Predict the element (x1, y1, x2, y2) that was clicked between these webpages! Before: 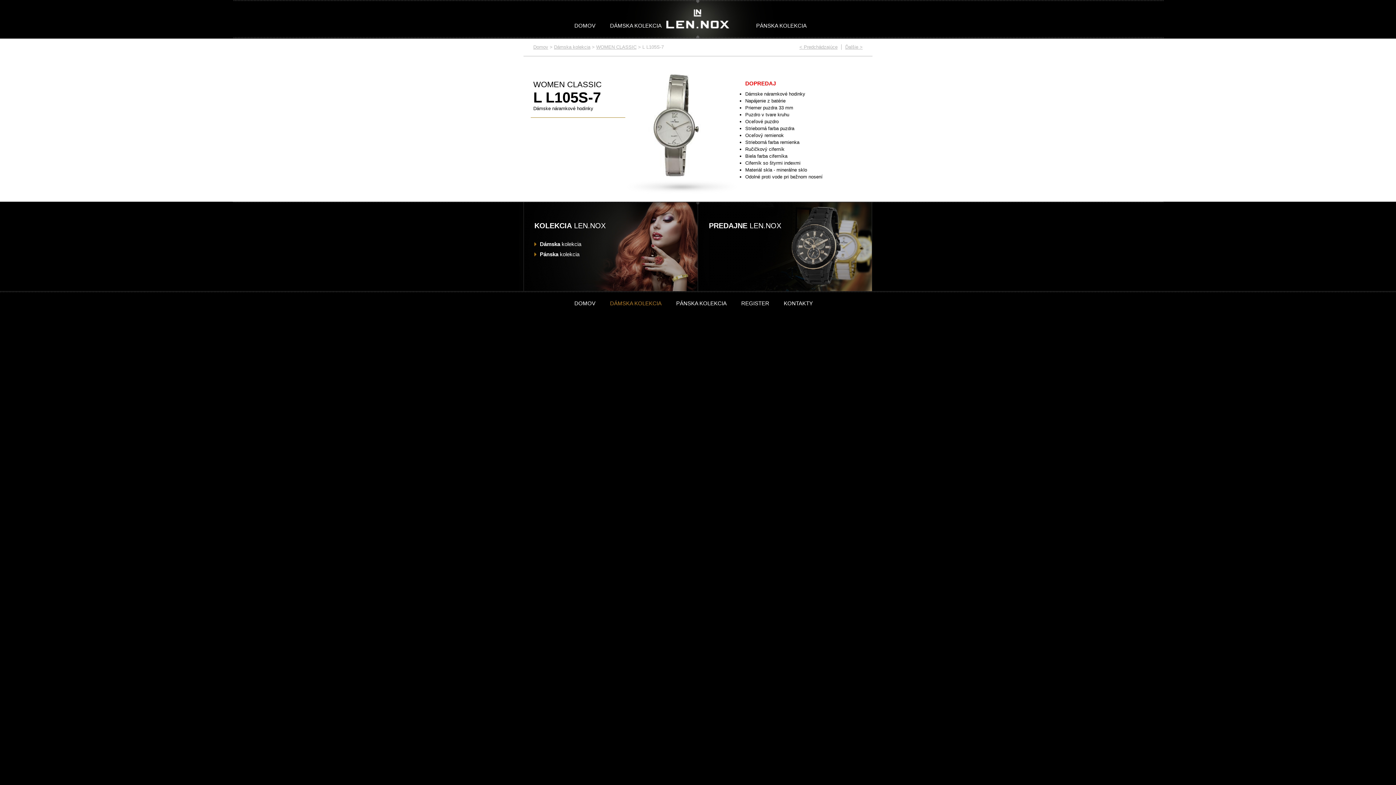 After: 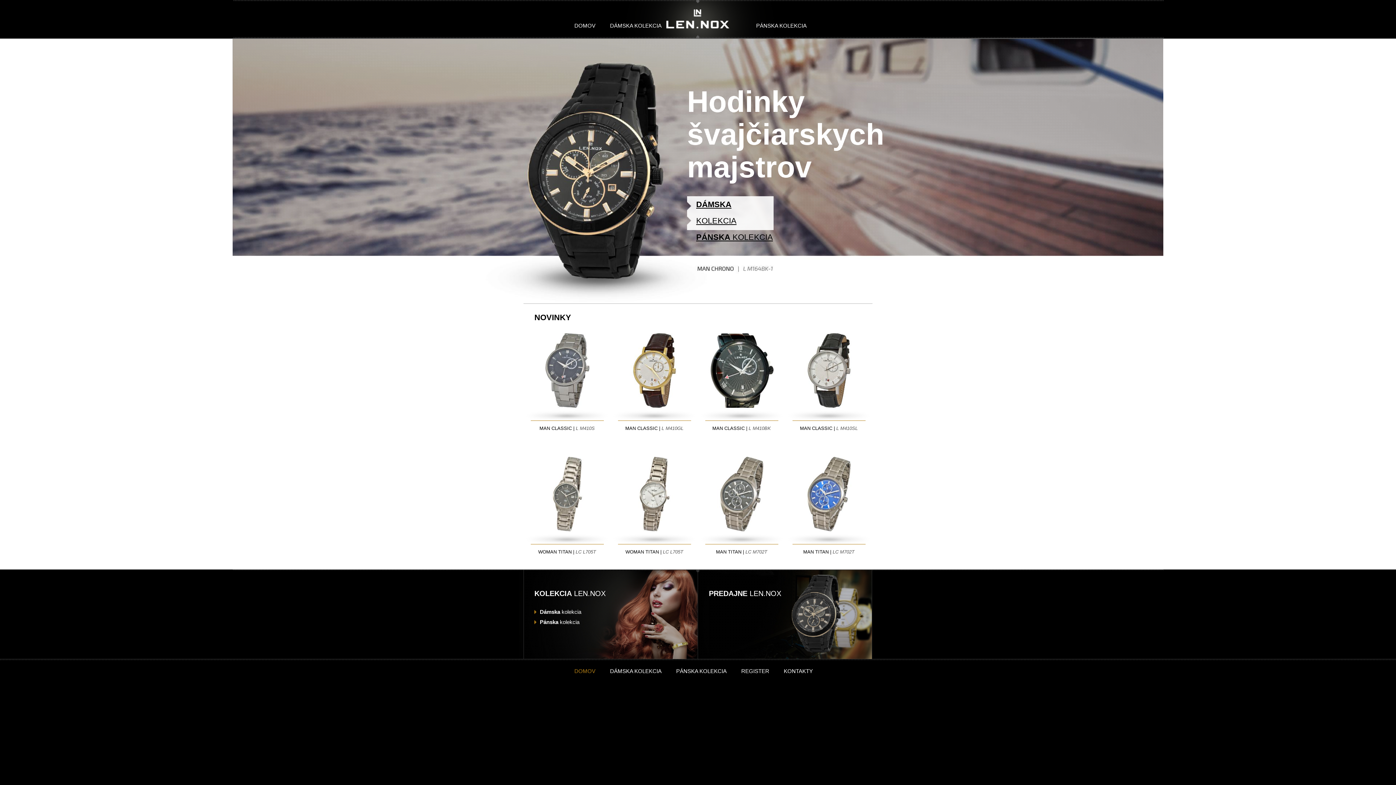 Action: label: DOMOV bbox: (574, 22, 595, 28)